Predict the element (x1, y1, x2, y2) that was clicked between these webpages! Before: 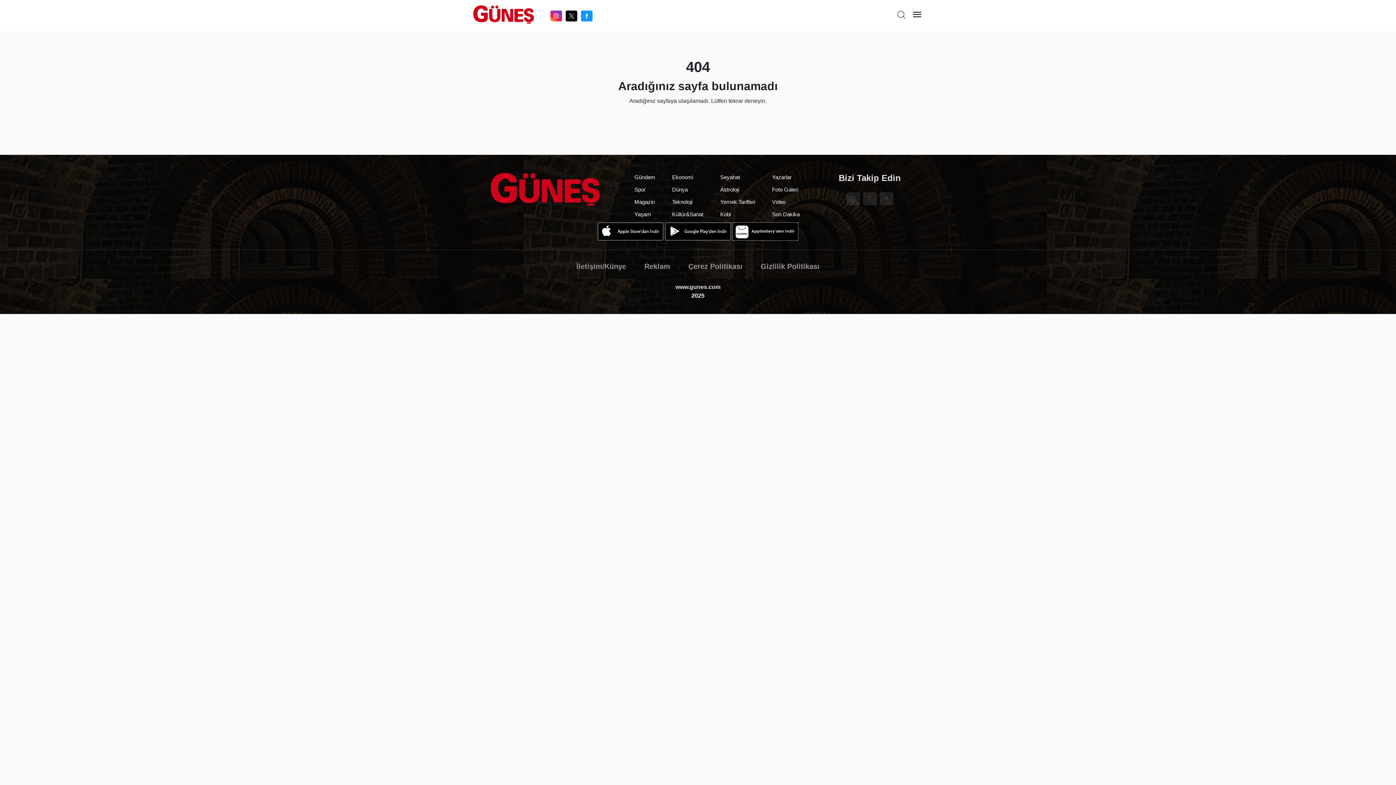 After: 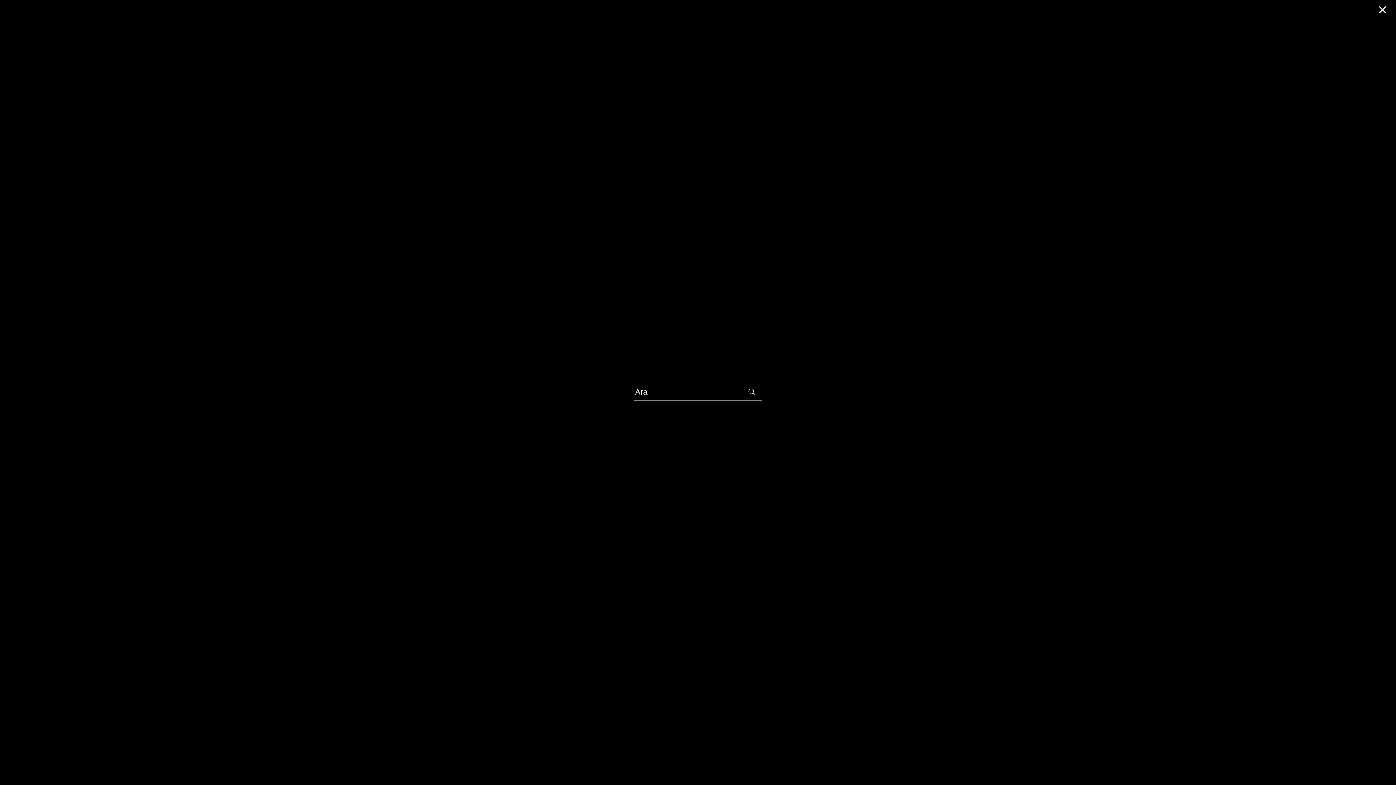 Action: bbox: (897, 14, 906, 21)